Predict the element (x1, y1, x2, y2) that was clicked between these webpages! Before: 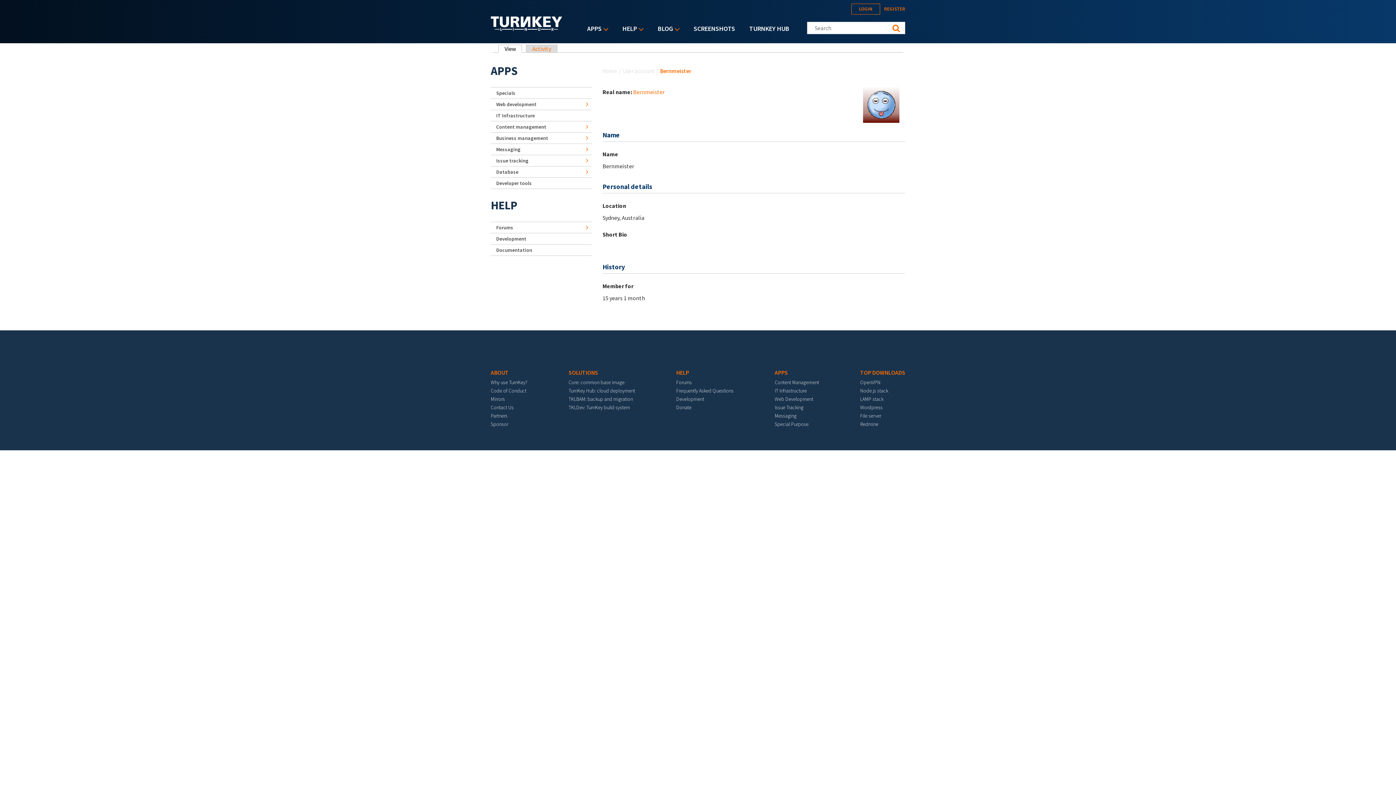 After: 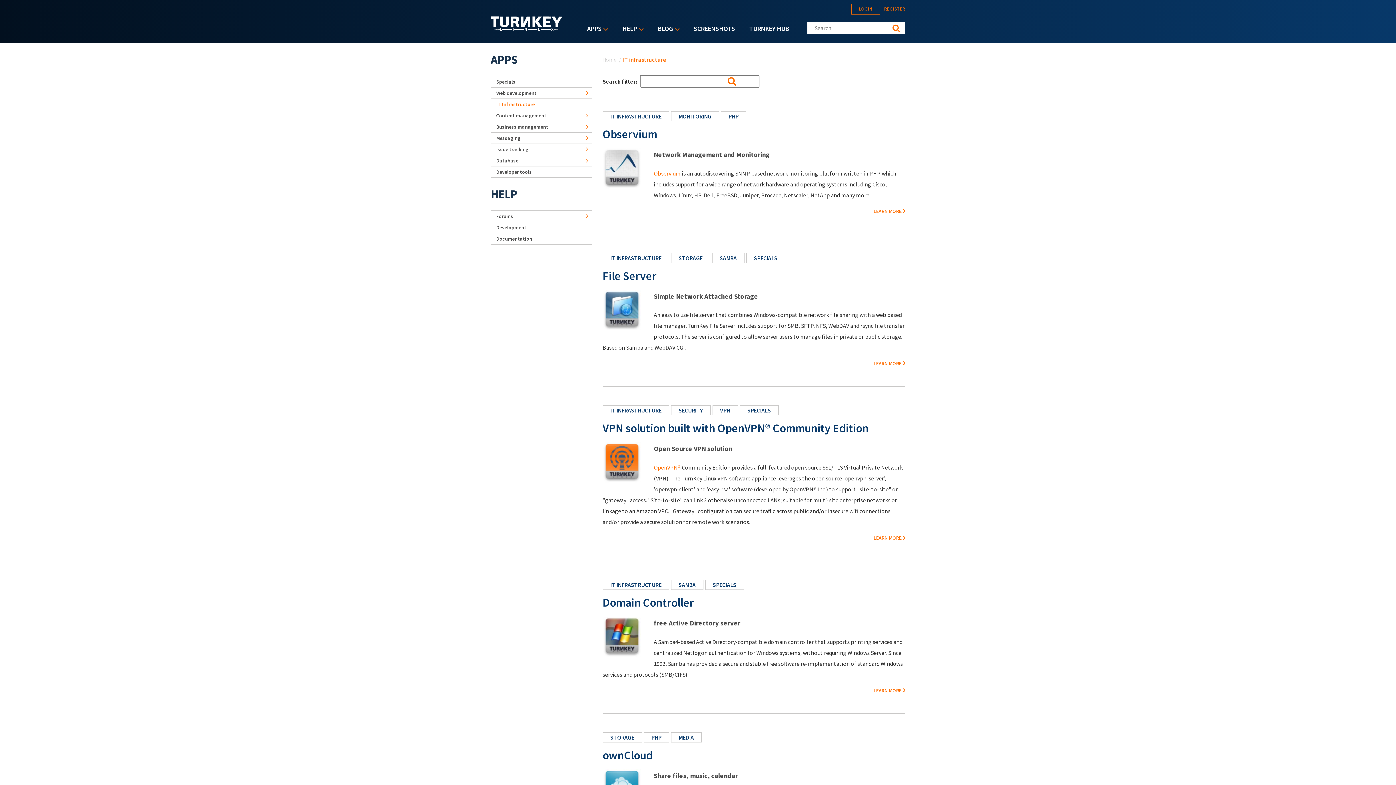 Action: bbox: (774, 387, 806, 394) label: IT Infrastructure